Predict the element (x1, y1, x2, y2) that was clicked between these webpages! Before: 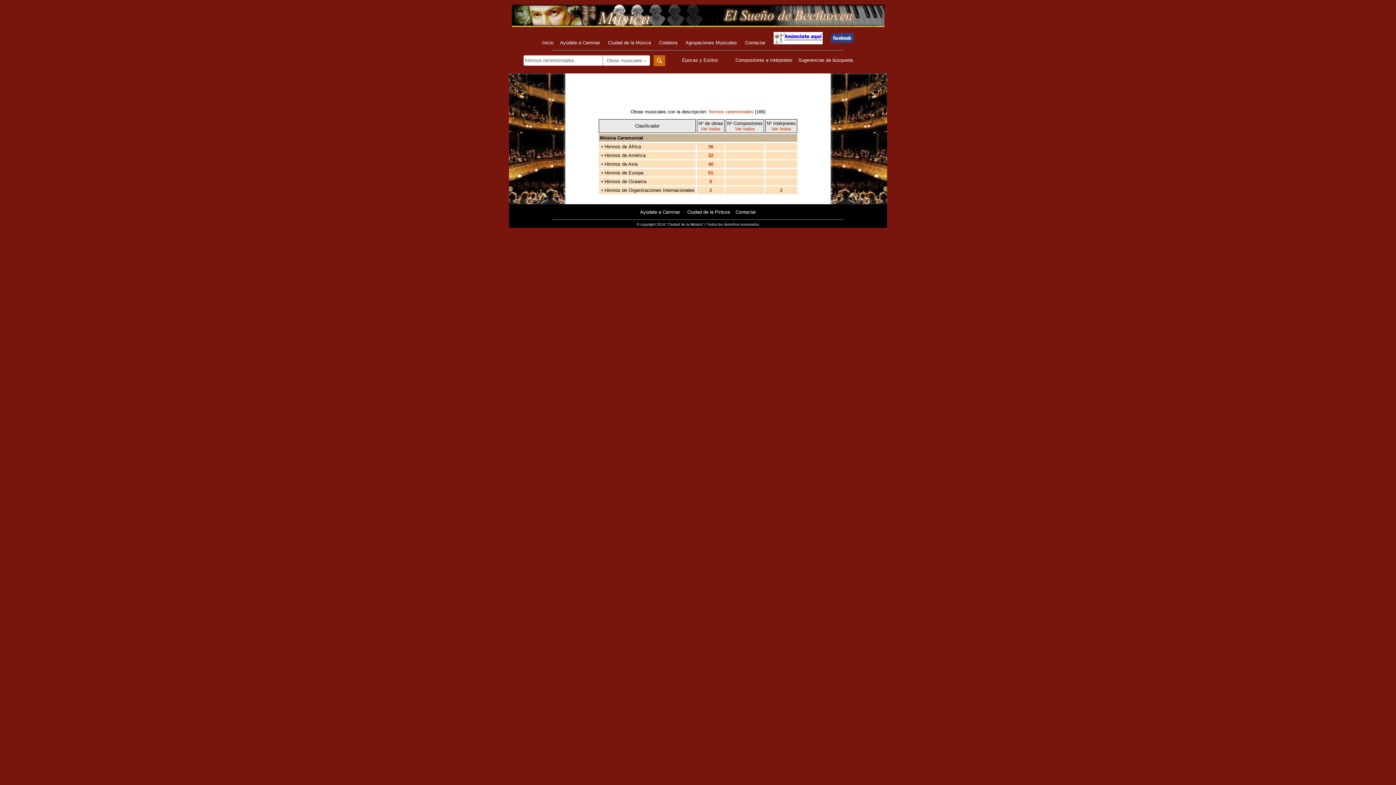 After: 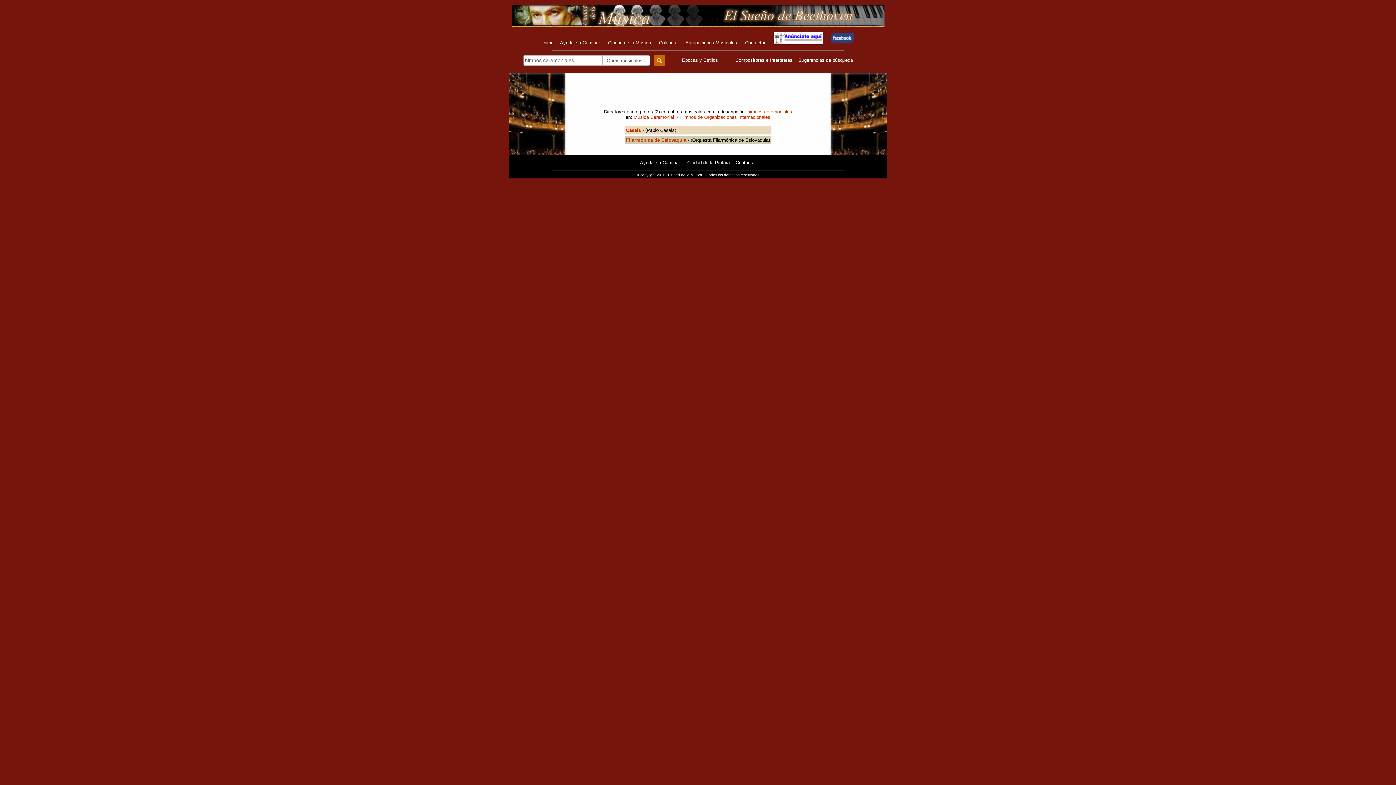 Action: bbox: (780, 187, 782, 193) label: 2